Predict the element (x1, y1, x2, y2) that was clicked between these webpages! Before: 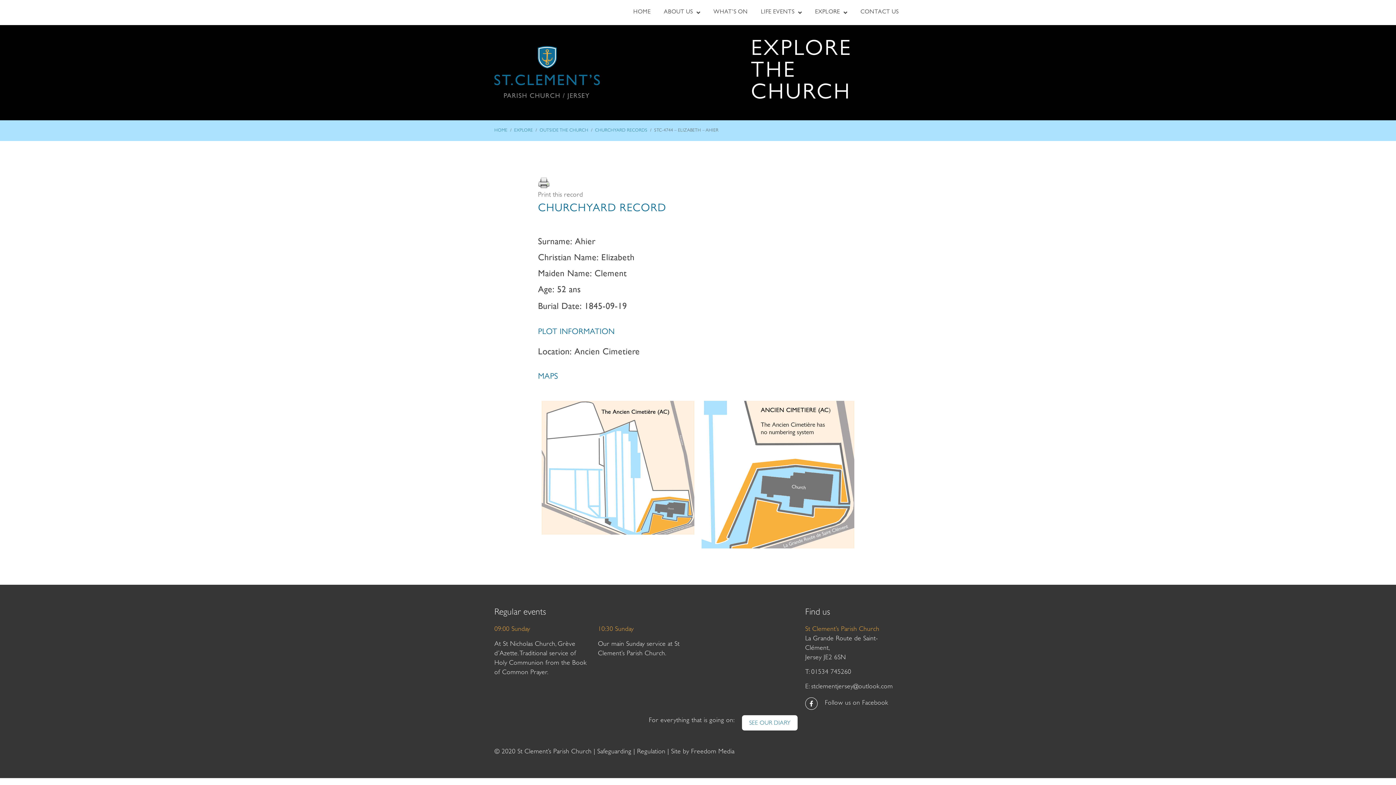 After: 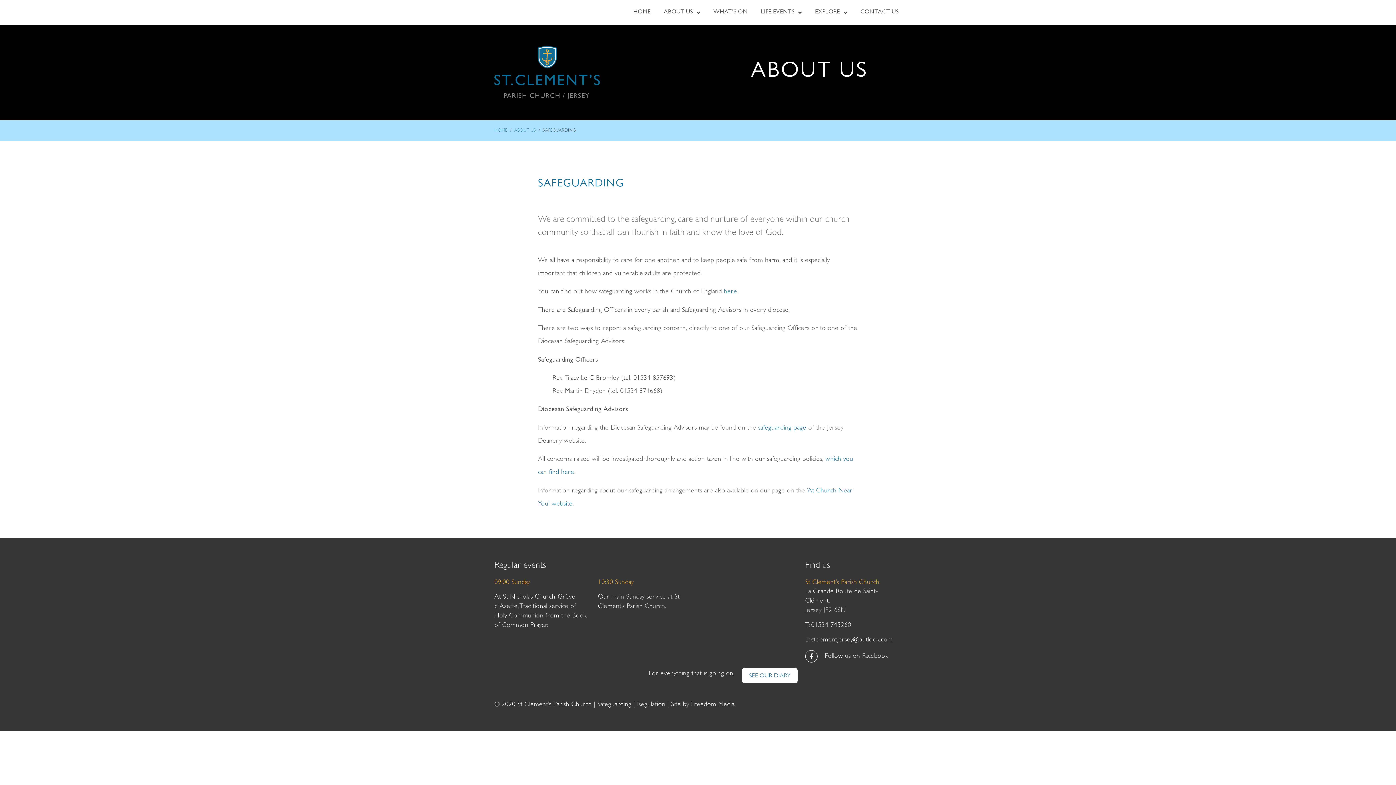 Action: label: Safeguarding bbox: (597, 749, 631, 755)